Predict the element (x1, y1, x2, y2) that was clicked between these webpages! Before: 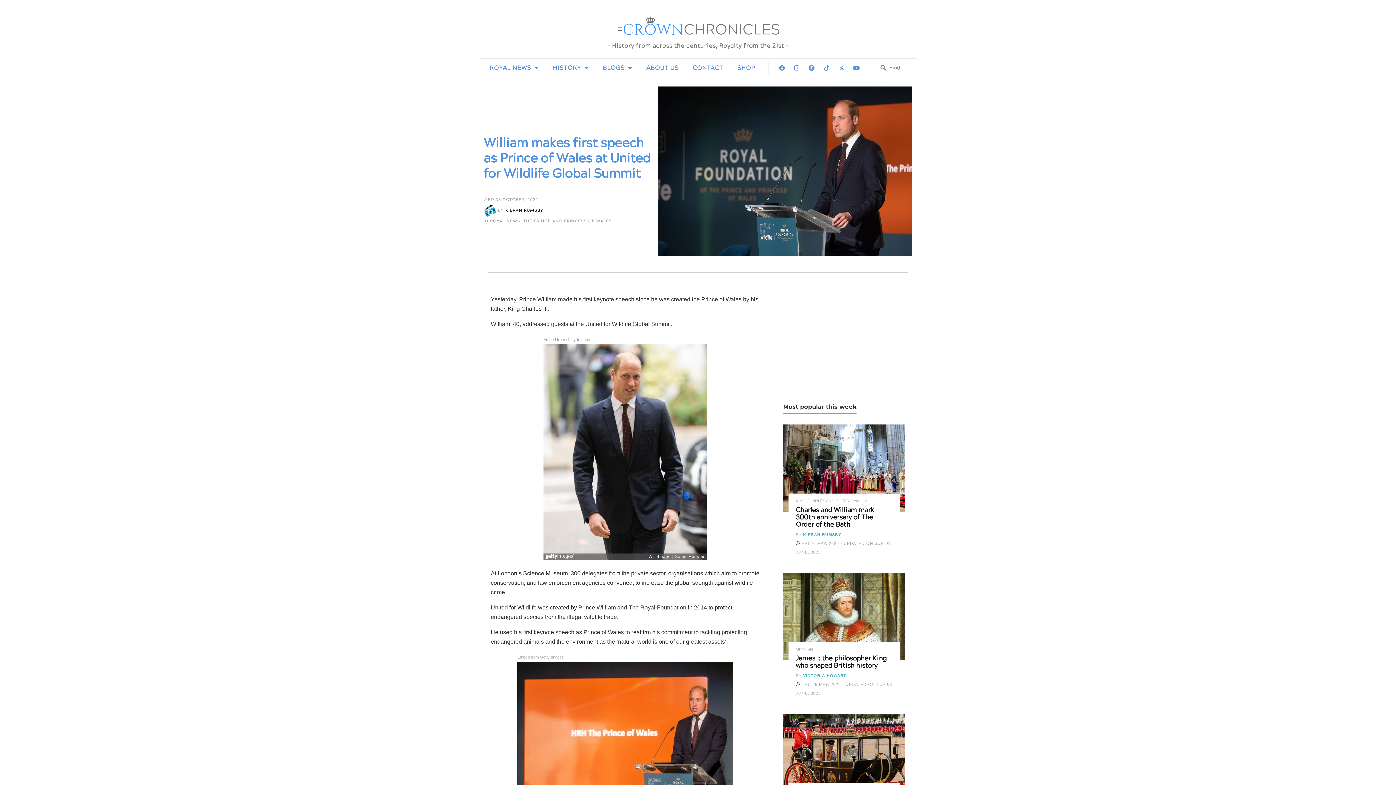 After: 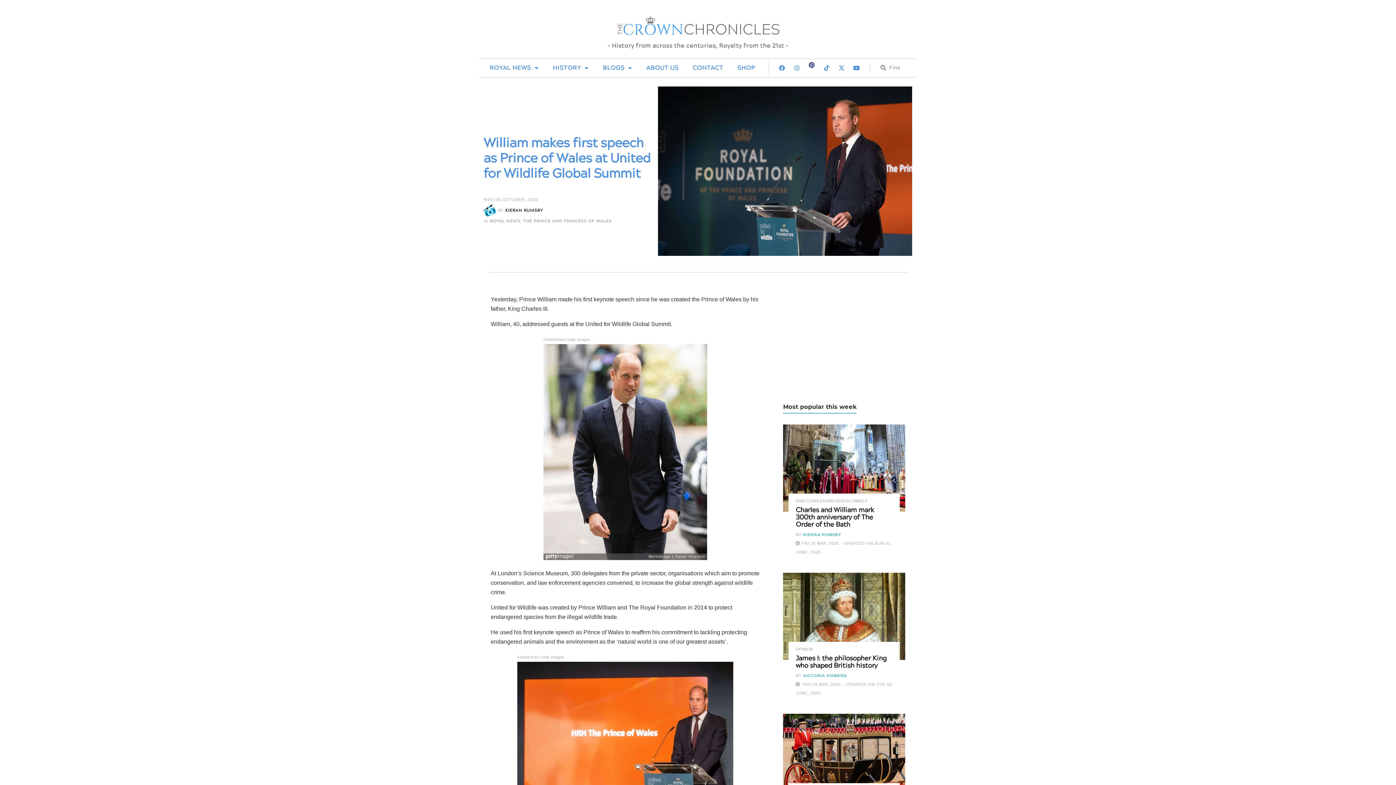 Action: label: Pinterest bbox: (806, 62, 817, 73)